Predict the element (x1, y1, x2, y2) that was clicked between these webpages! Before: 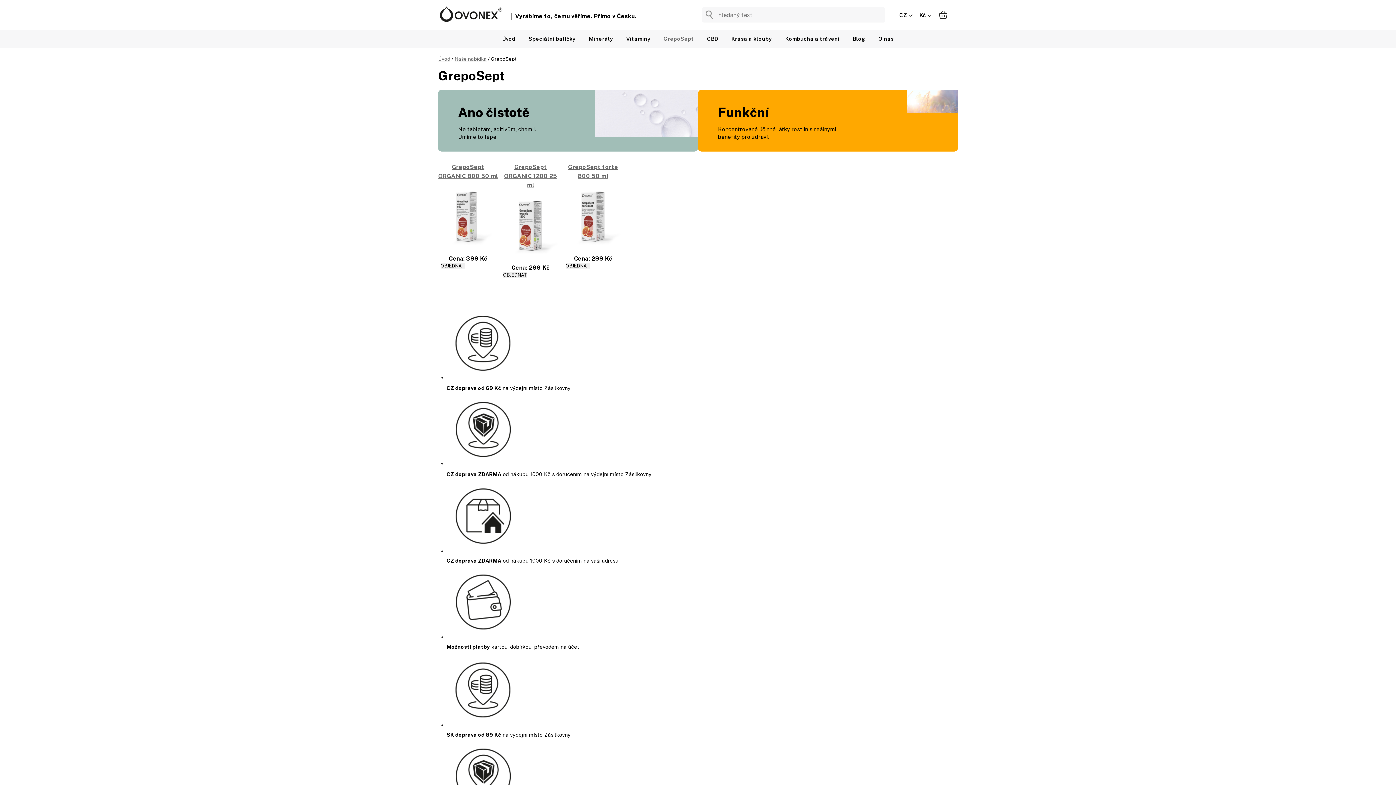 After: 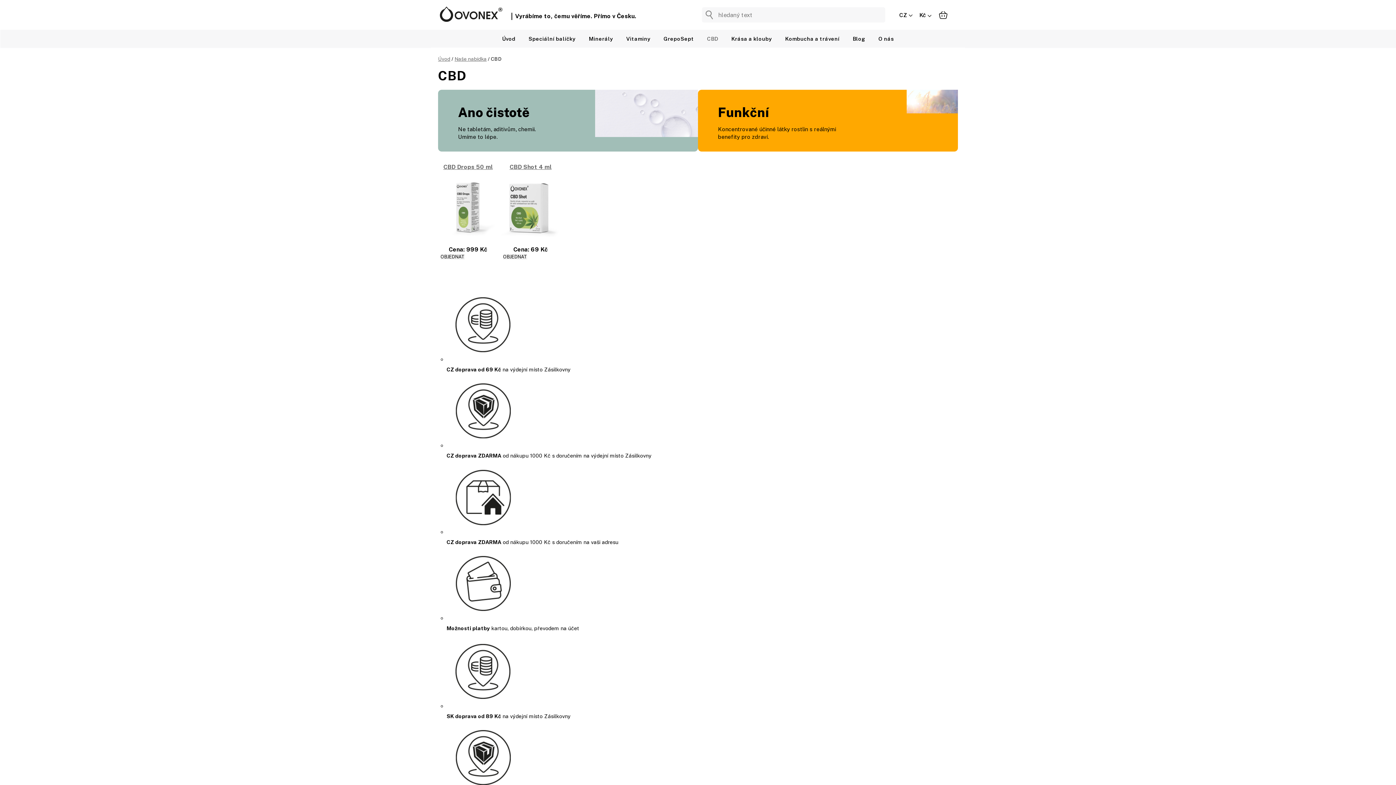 Action: bbox: (703, 29, 722, 48) label: CBD